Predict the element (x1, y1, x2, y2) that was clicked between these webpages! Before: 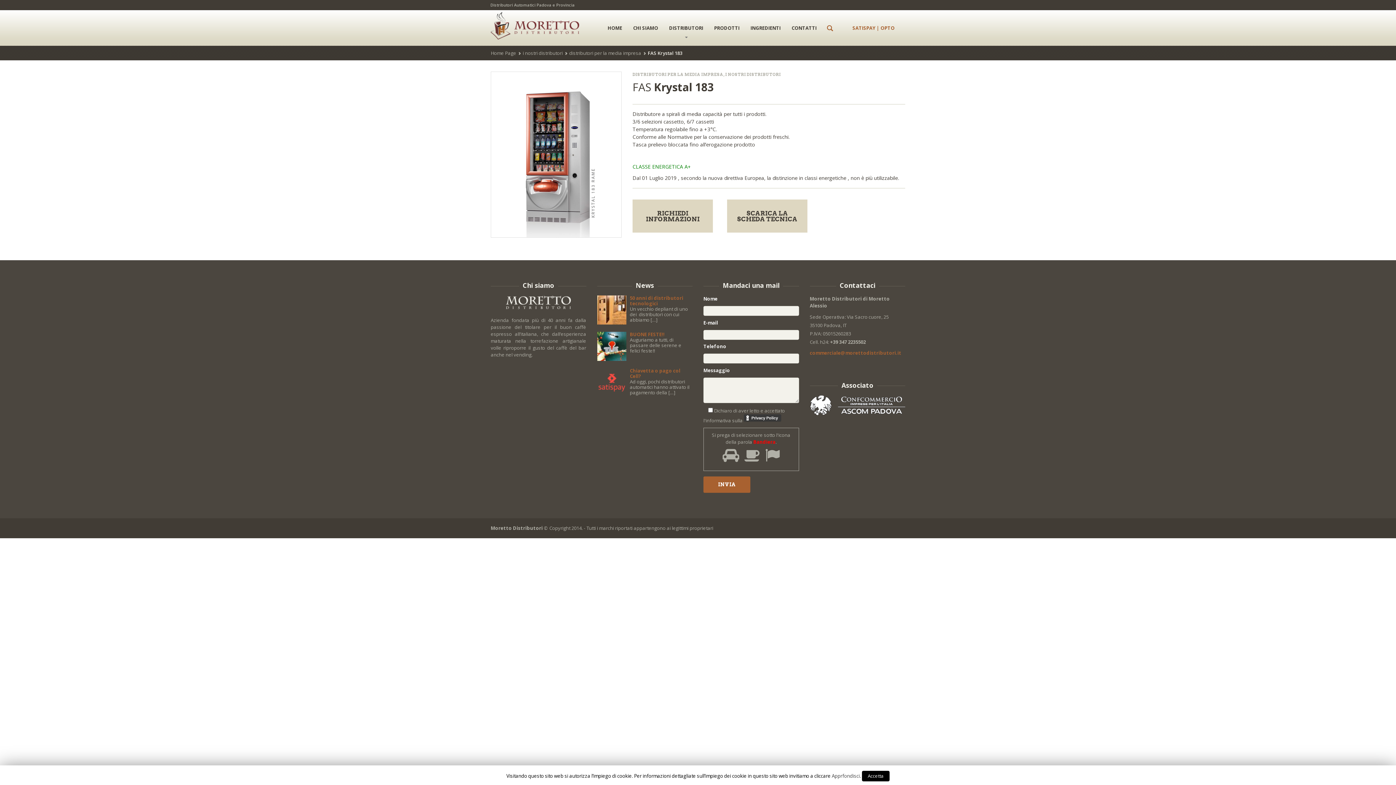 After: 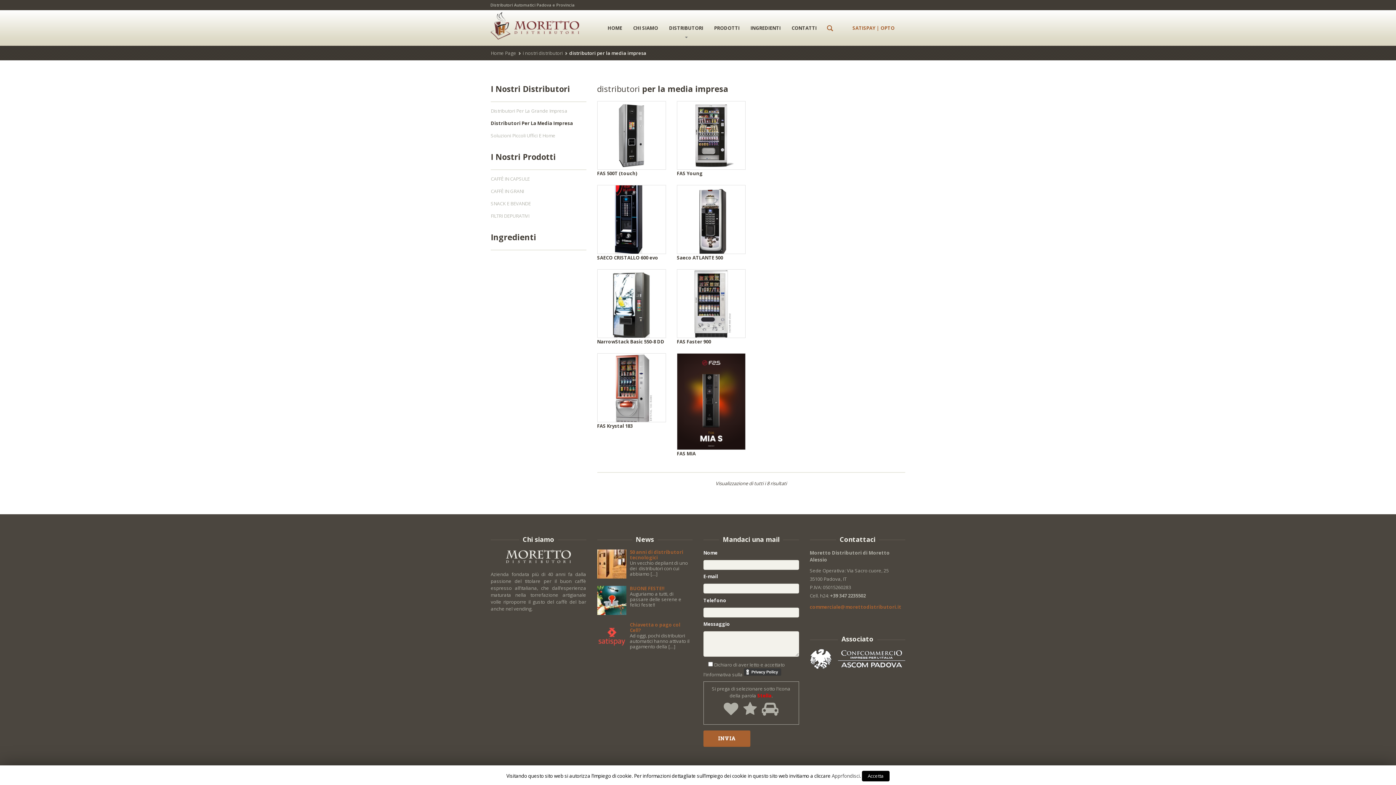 Action: label: DISTRIBUTORI PER LA MEDIA IMPRESA bbox: (632, 72, 723, 77)